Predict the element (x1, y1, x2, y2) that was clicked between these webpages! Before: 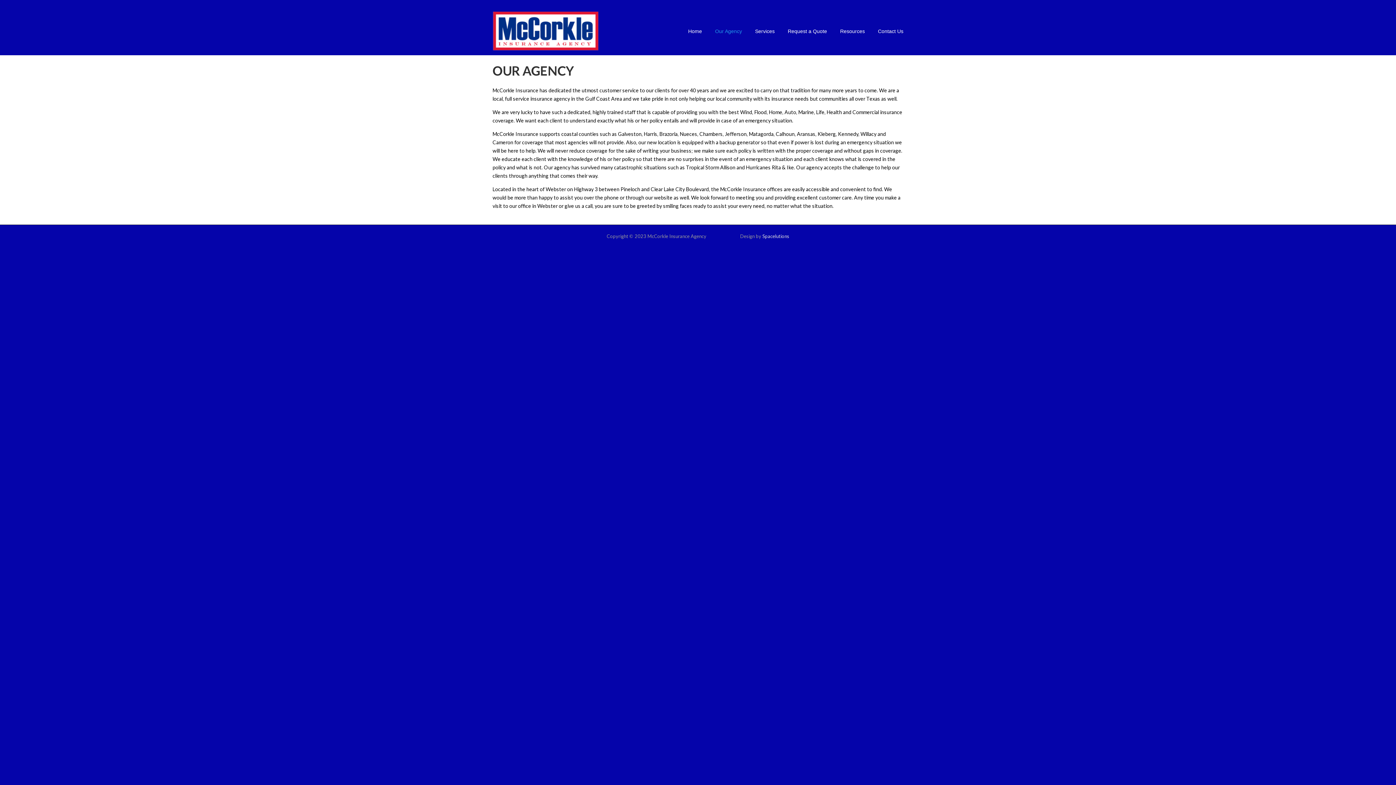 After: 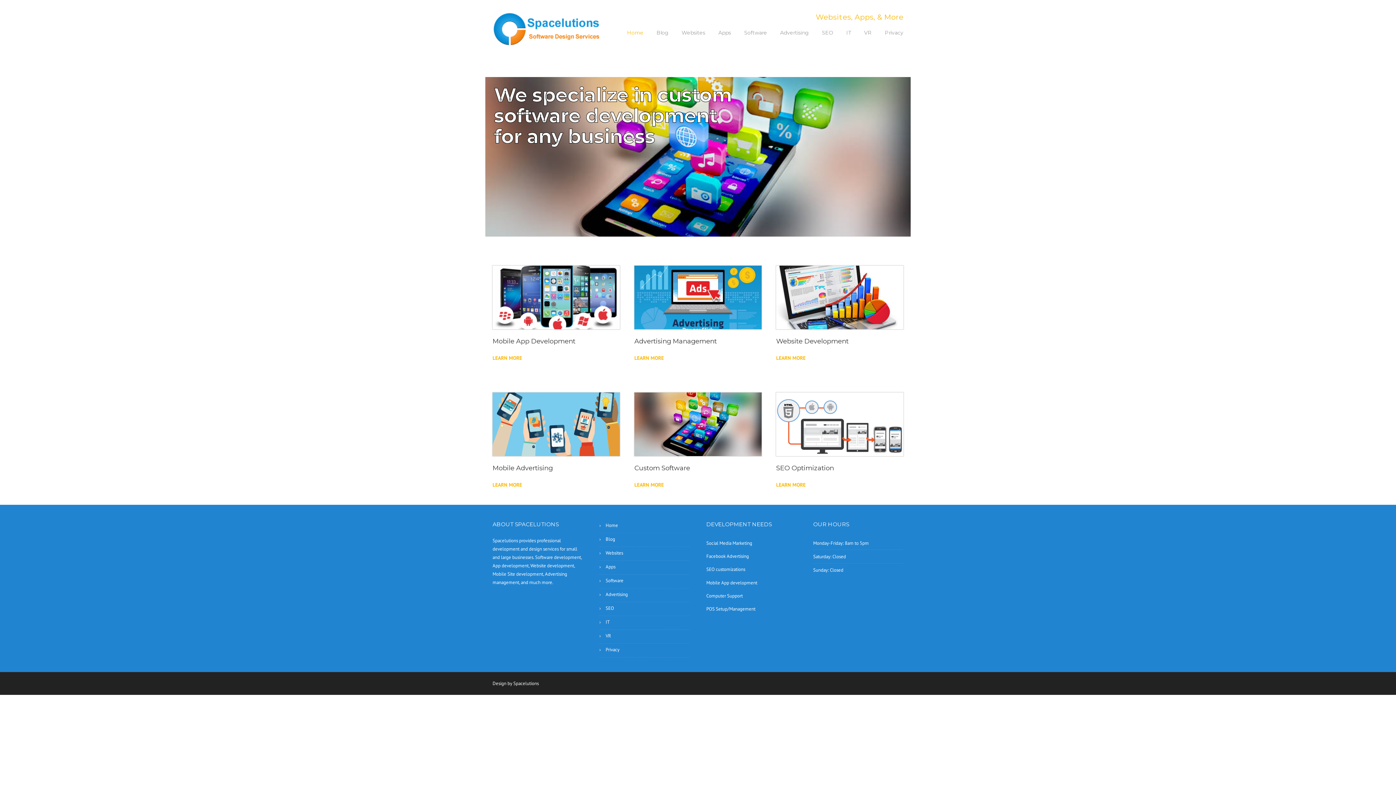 Action: bbox: (762, 233, 789, 239) label: Spacelutions